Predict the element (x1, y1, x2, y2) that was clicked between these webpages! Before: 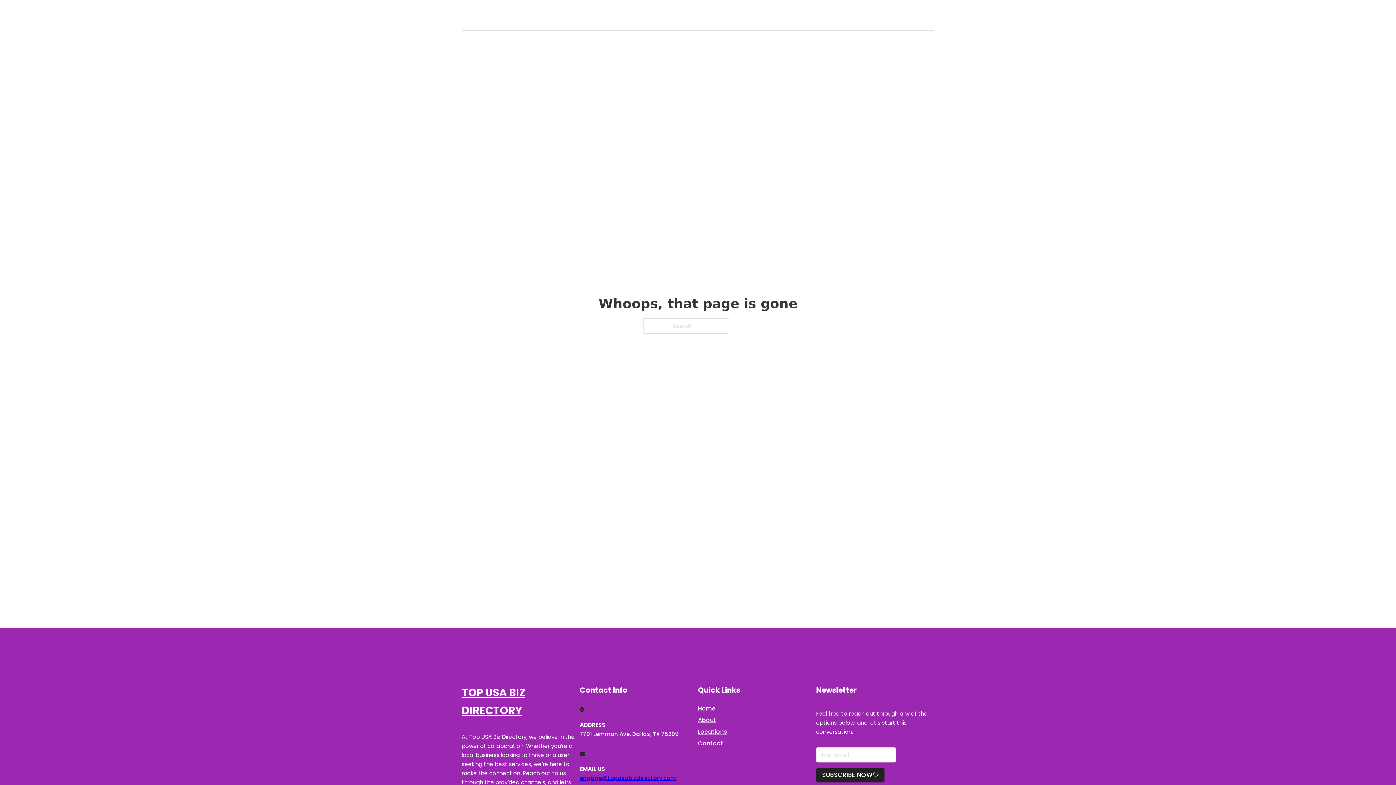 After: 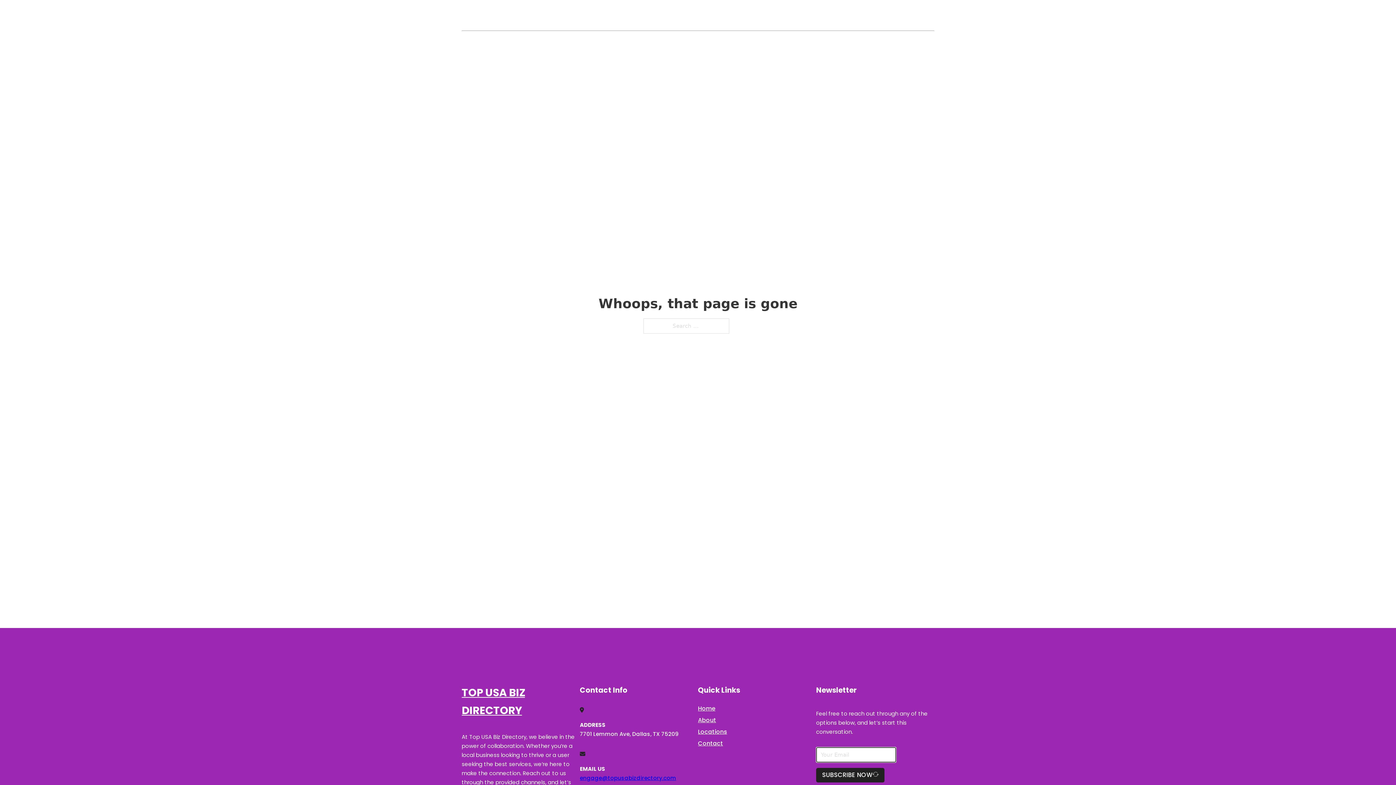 Action: label: SUBSCRIBE NOW bbox: (816, 768, 884, 782)